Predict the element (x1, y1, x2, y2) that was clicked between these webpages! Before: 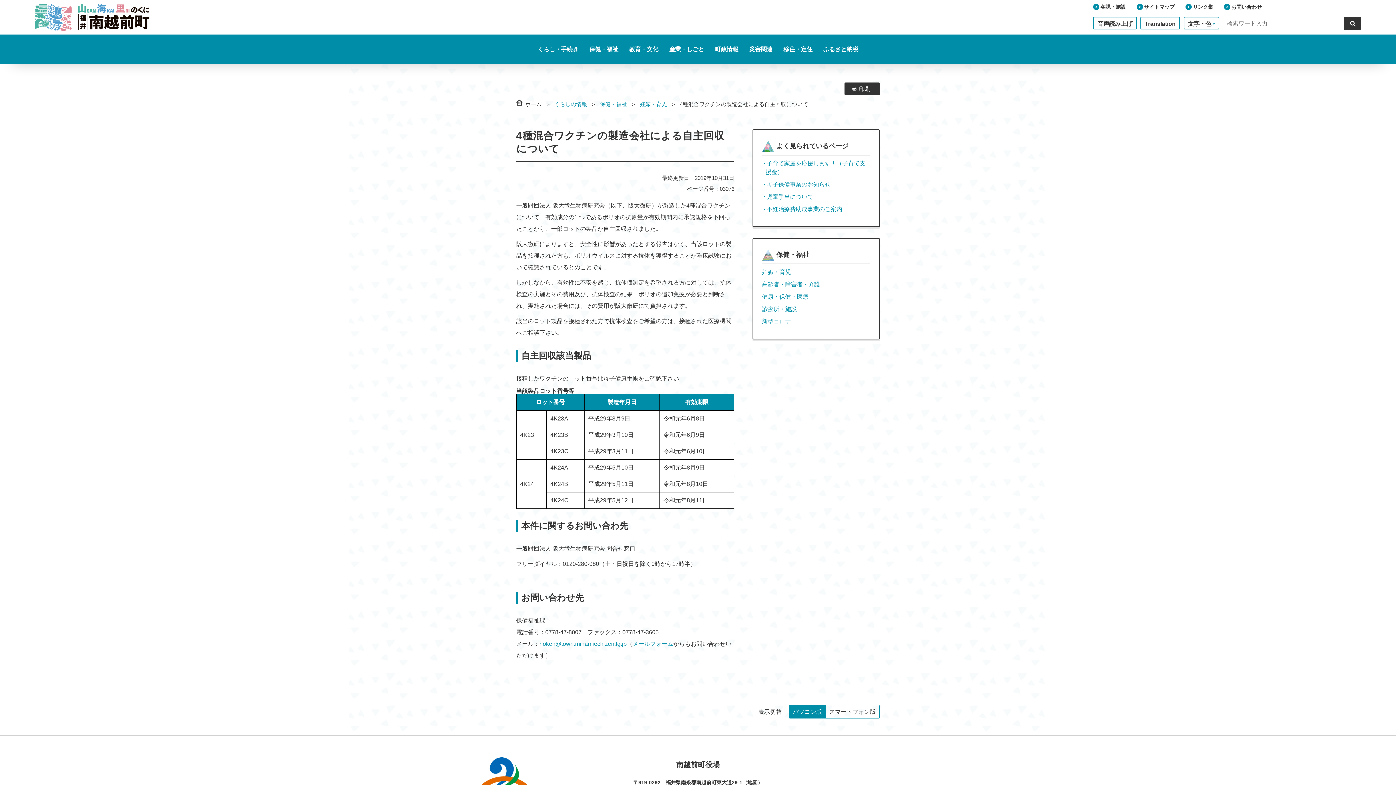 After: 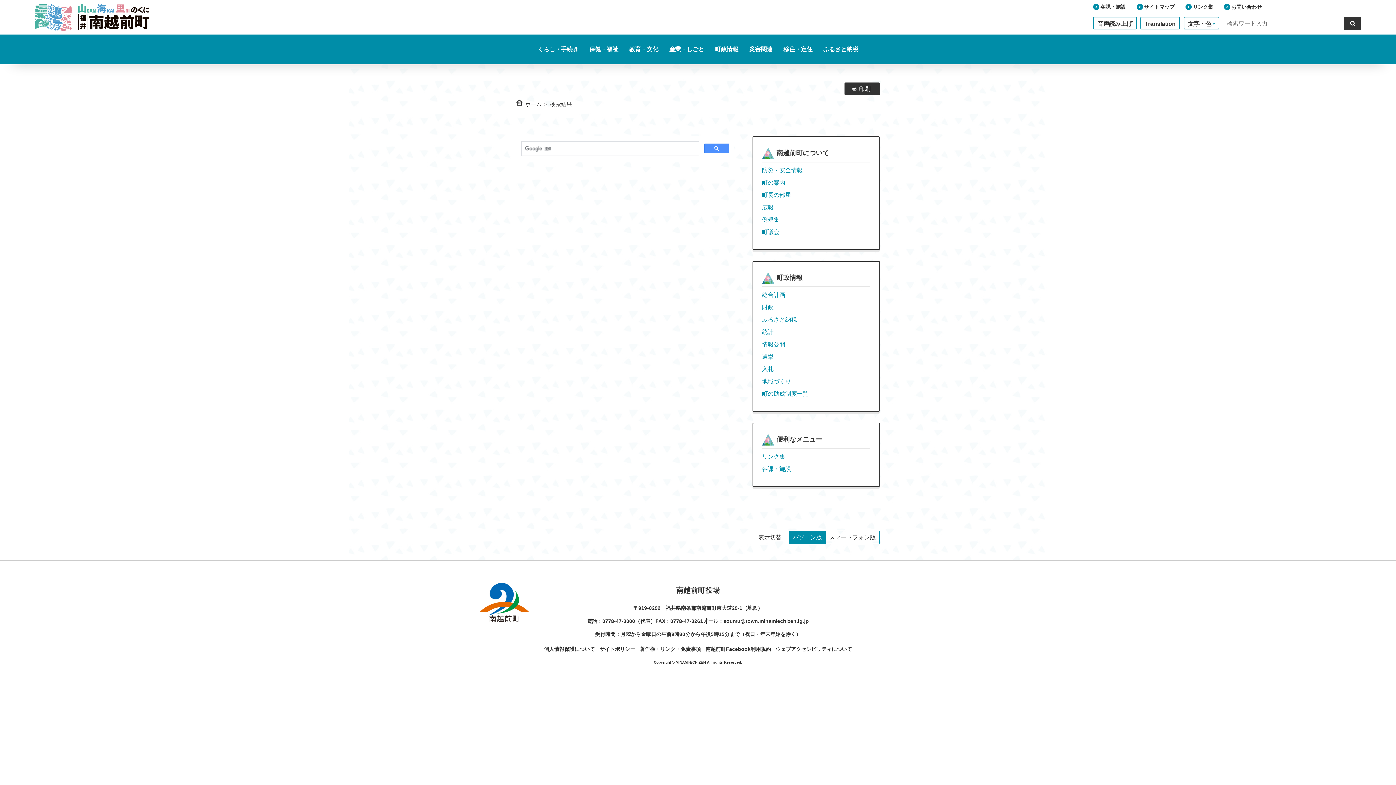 Action: bbox: (1344, 16, 1361, 30)